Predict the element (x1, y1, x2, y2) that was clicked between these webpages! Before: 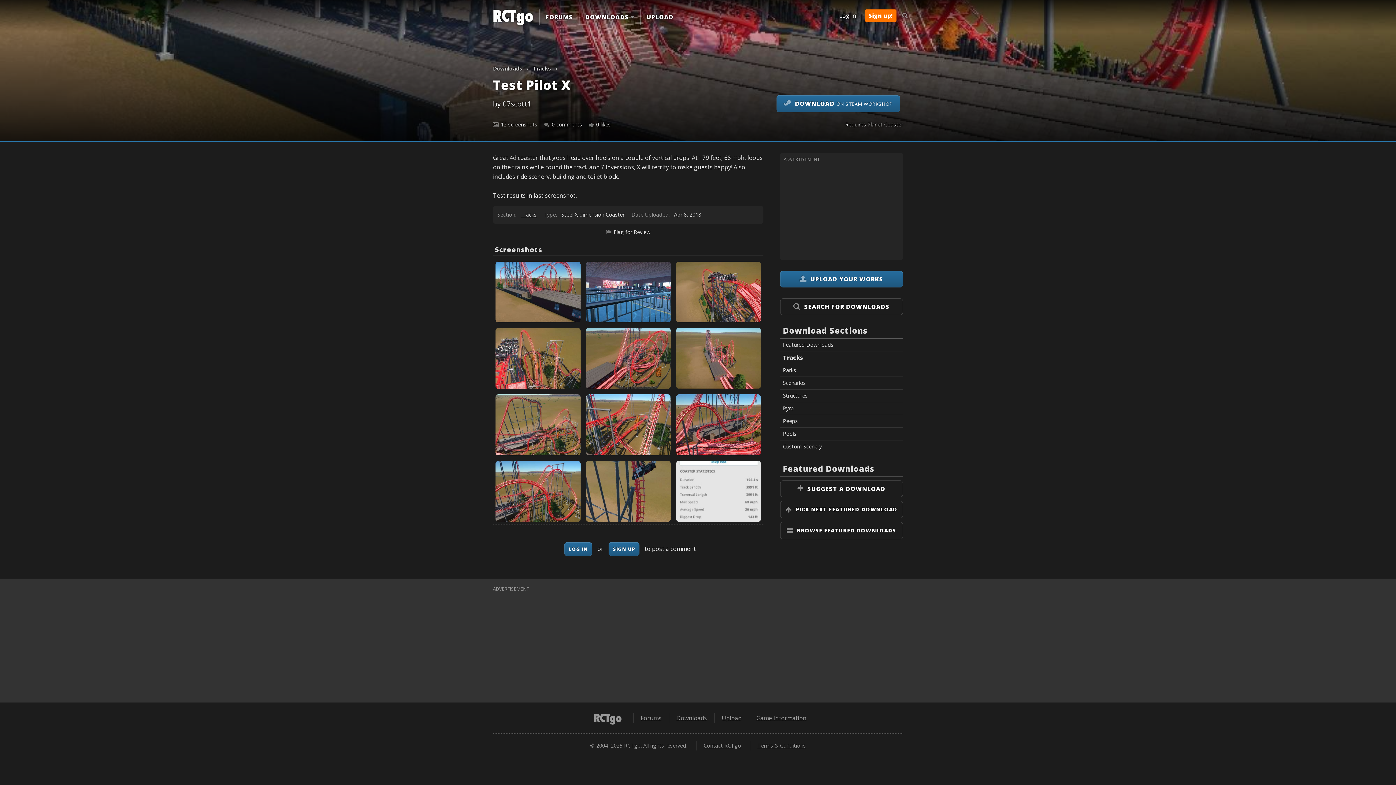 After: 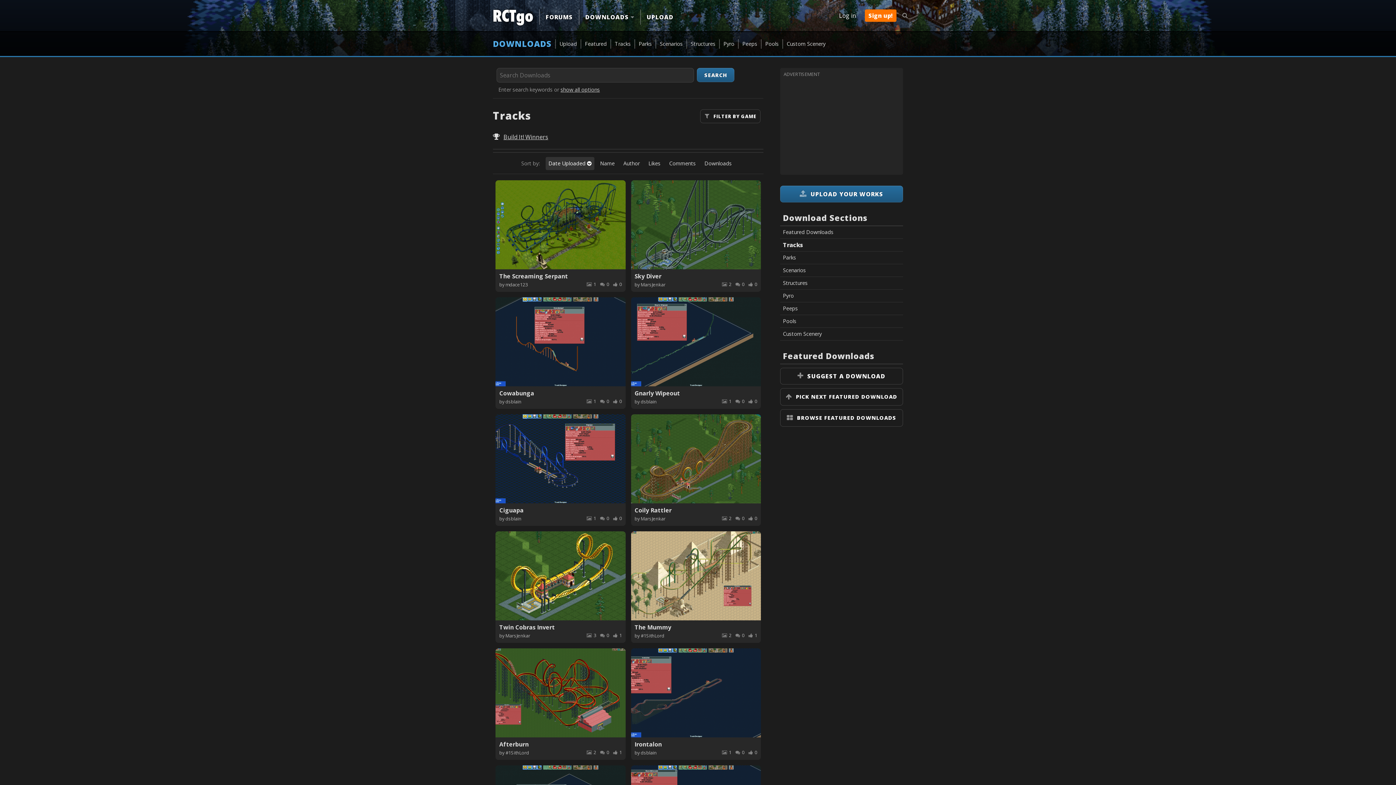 Action: bbox: (520, 211, 536, 218) label: Tracks